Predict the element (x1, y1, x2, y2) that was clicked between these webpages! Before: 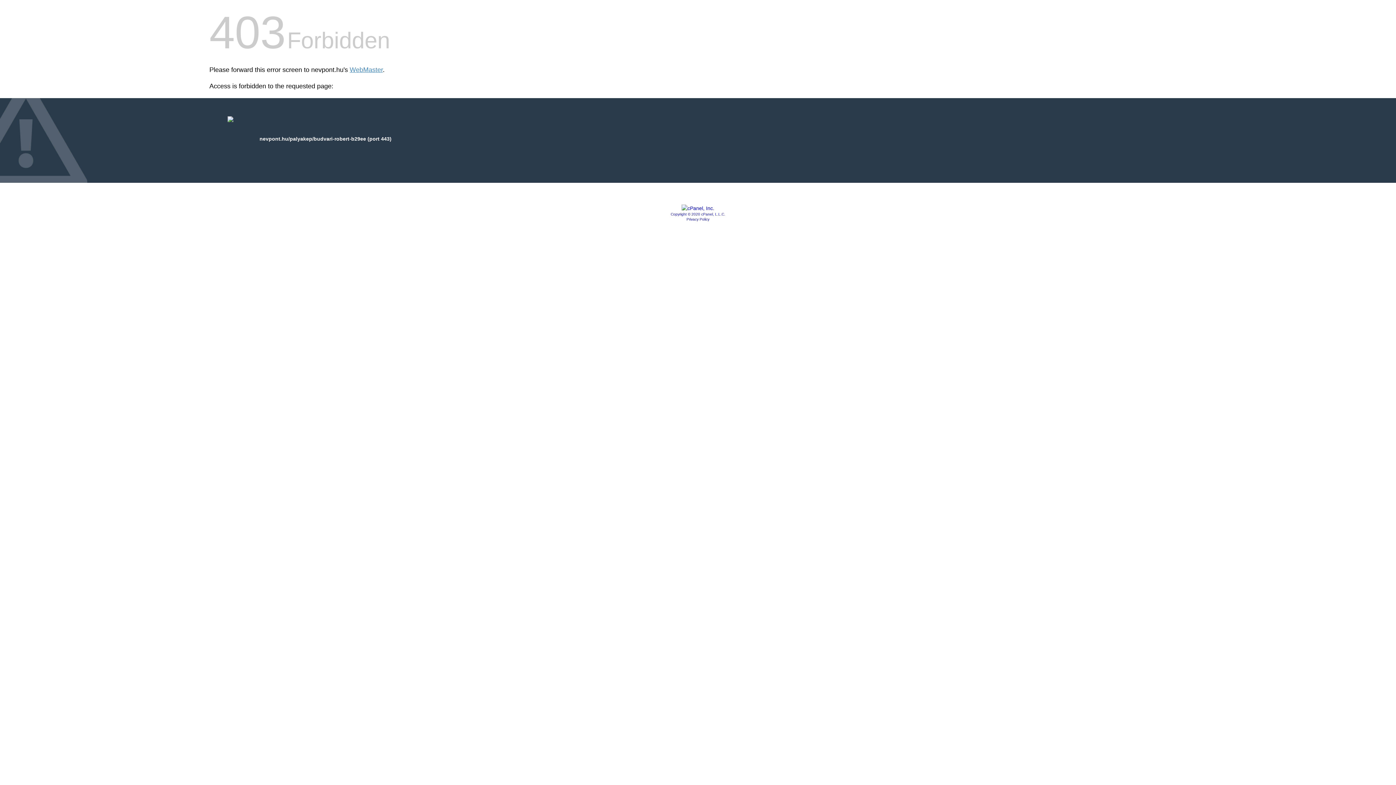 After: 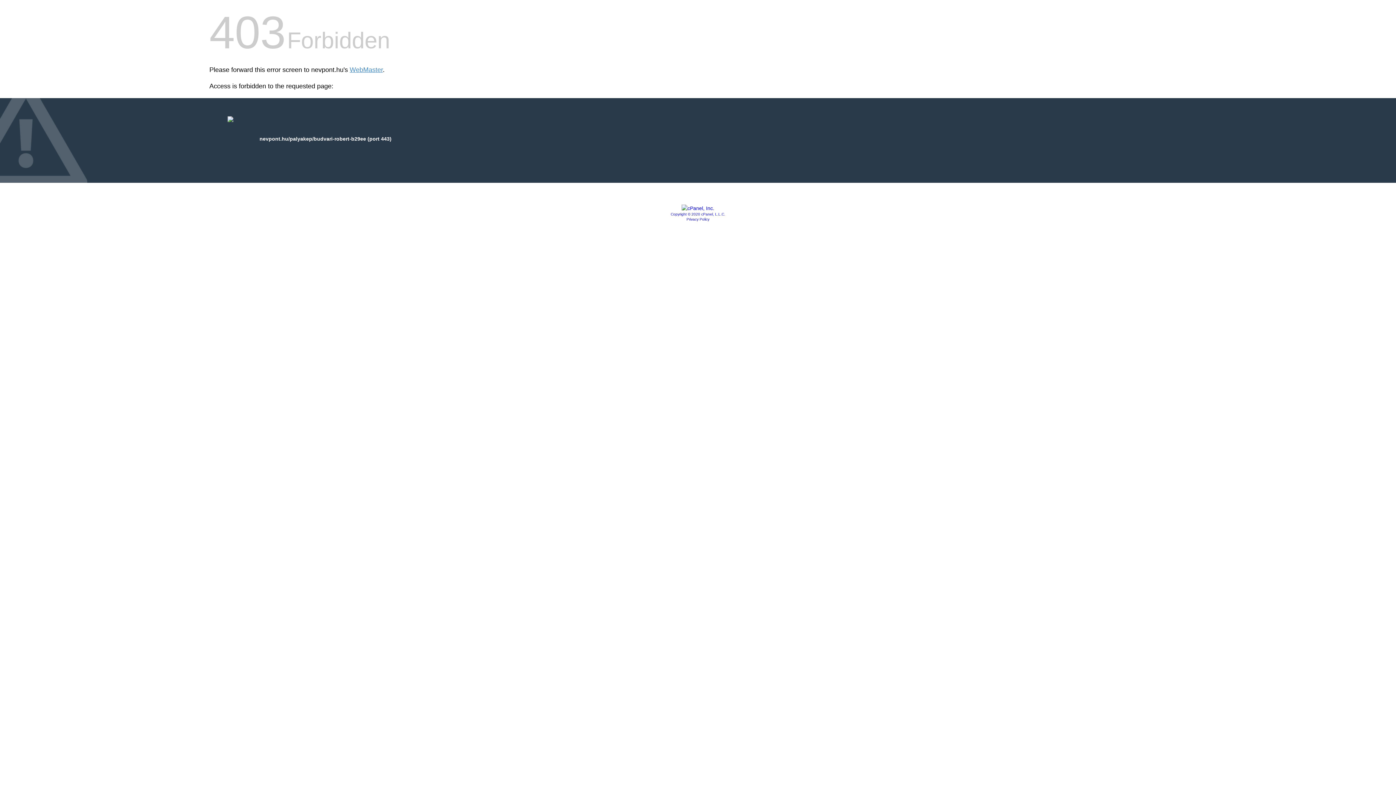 Action: bbox: (681, 205, 714, 211)